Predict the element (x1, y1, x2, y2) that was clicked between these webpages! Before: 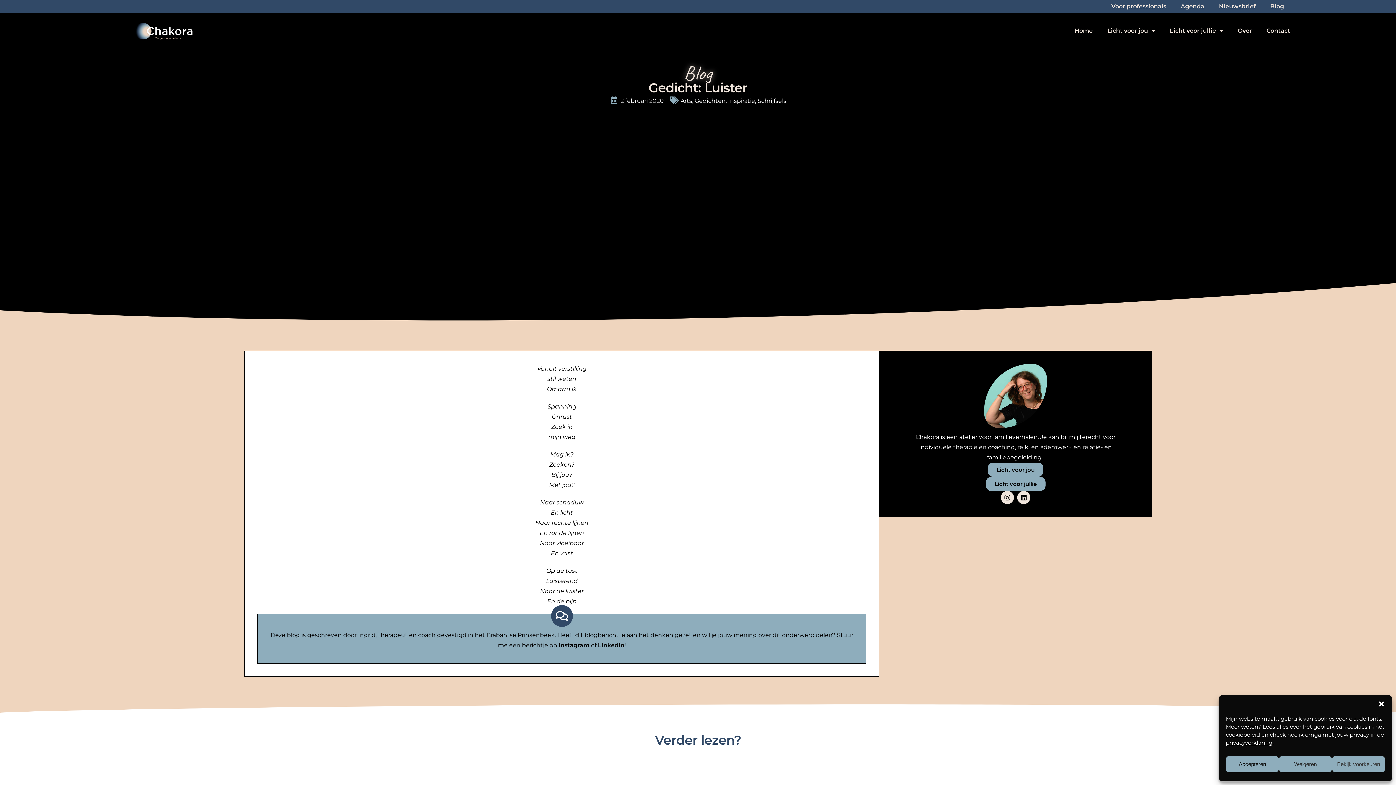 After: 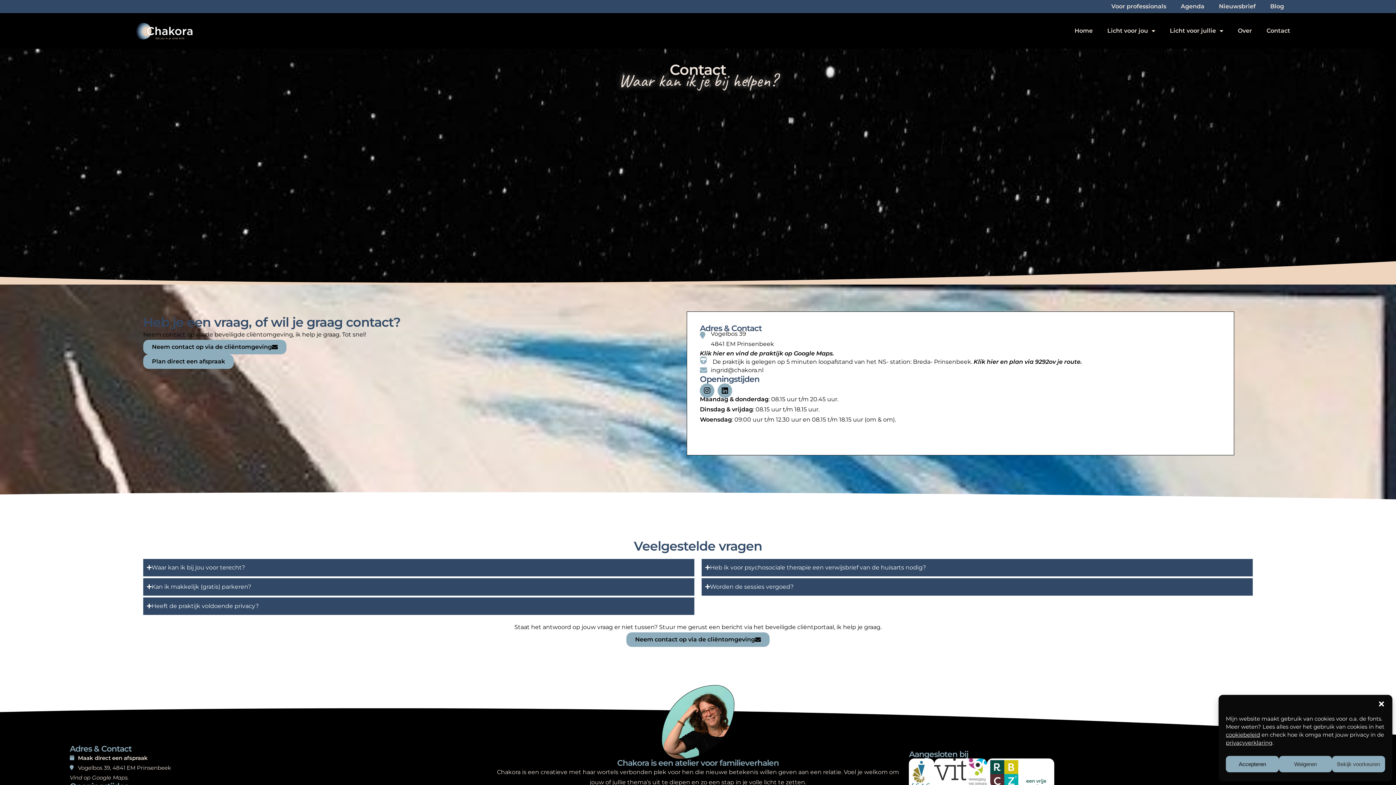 Action: bbox: (1259, 22, 1297, 39) label: Contact